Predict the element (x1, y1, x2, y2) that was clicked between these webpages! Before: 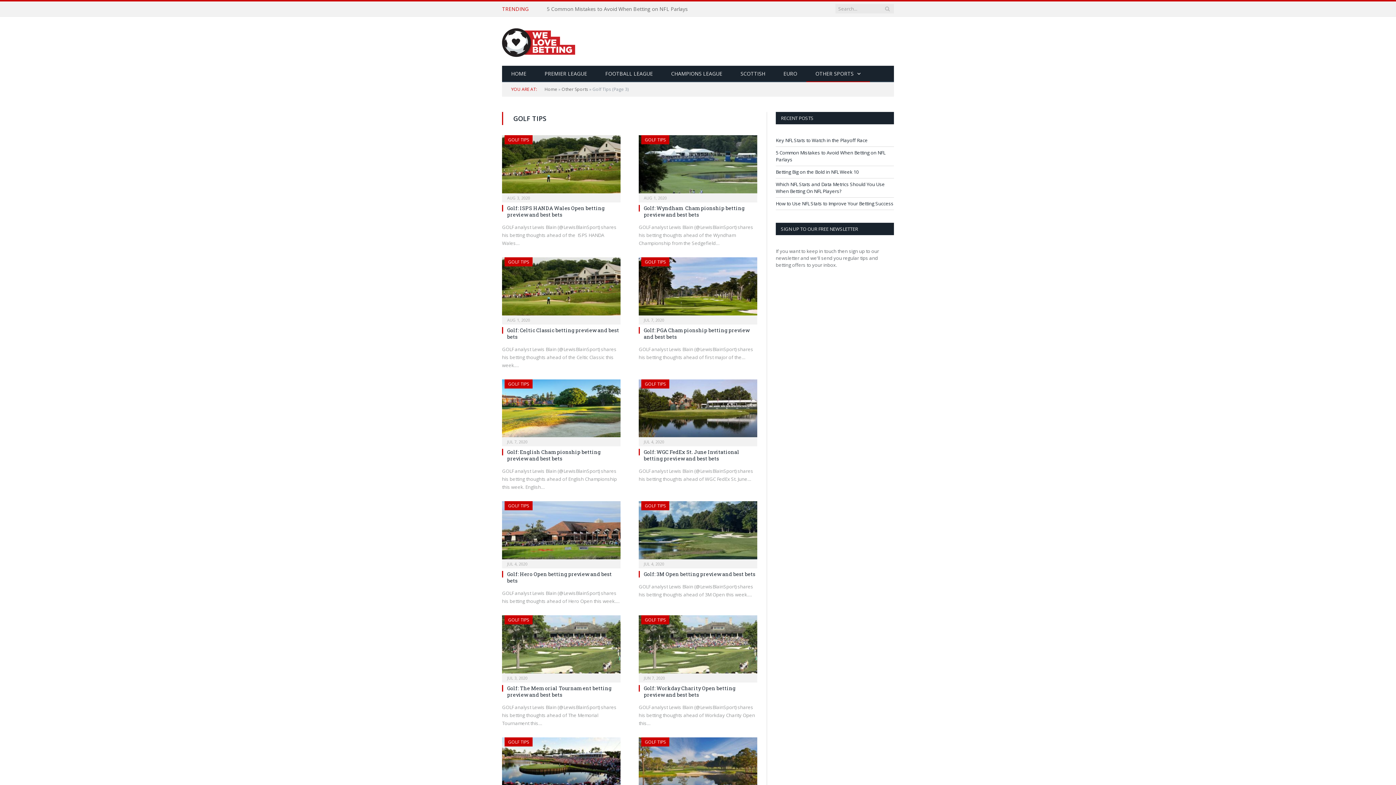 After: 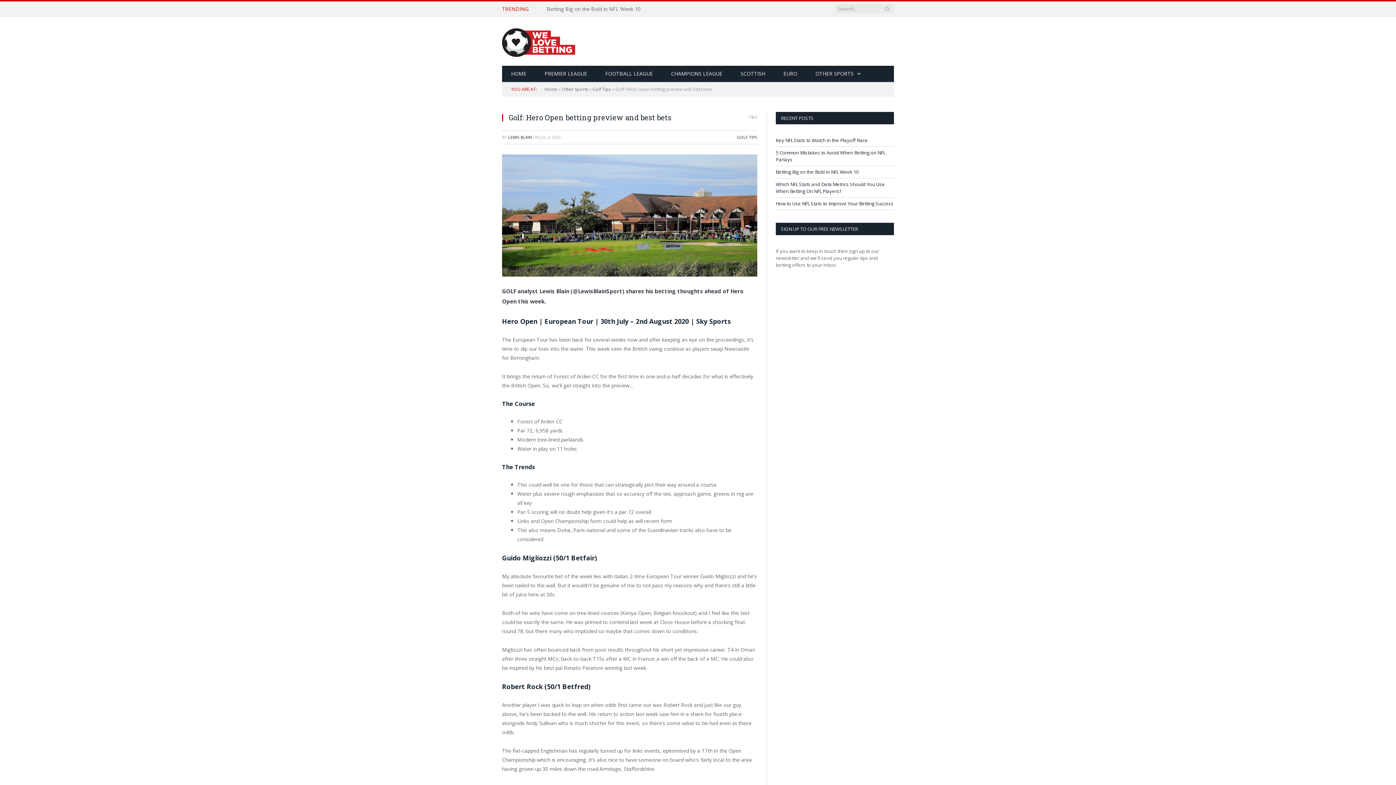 Action: bbox: (507, 571, 612, 584) label: Golf: Hero Open betting preview and best bets